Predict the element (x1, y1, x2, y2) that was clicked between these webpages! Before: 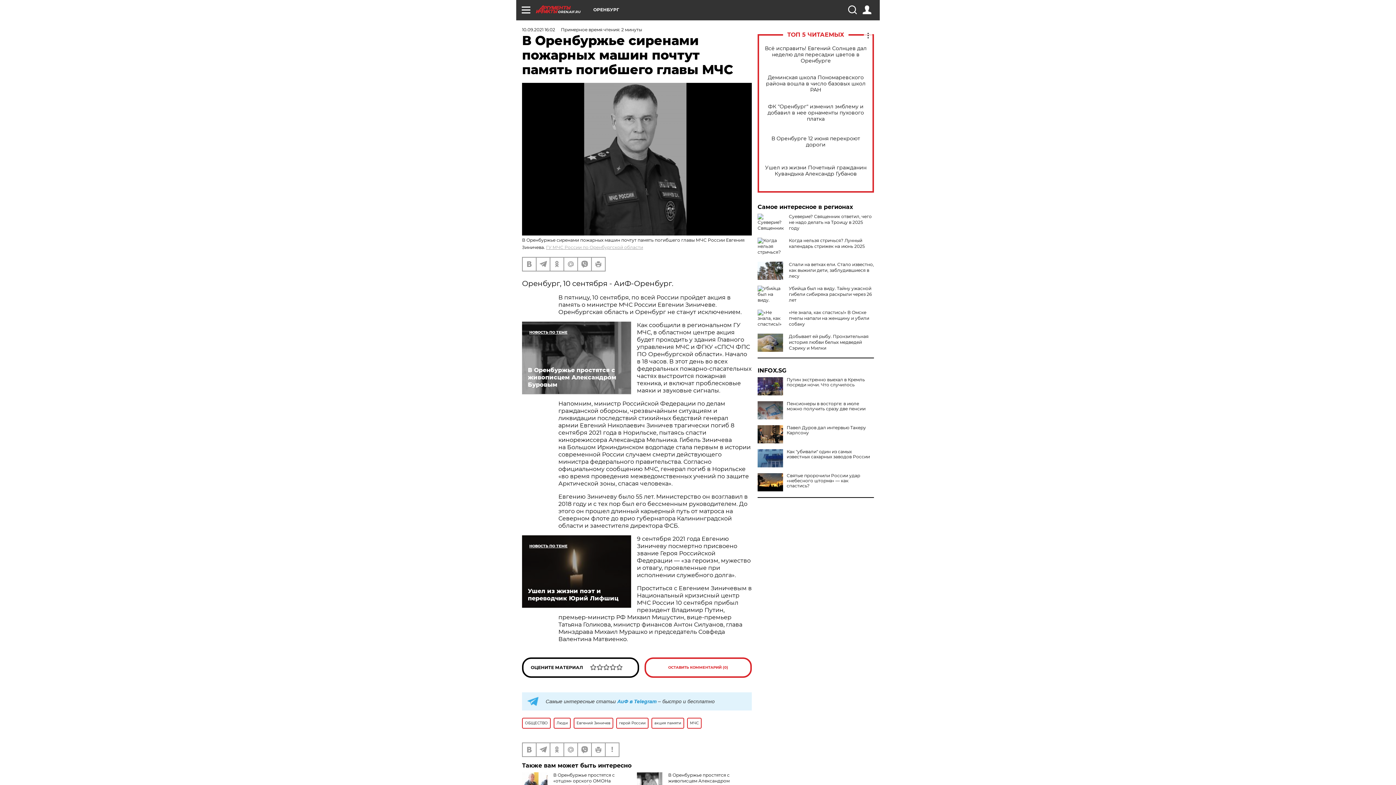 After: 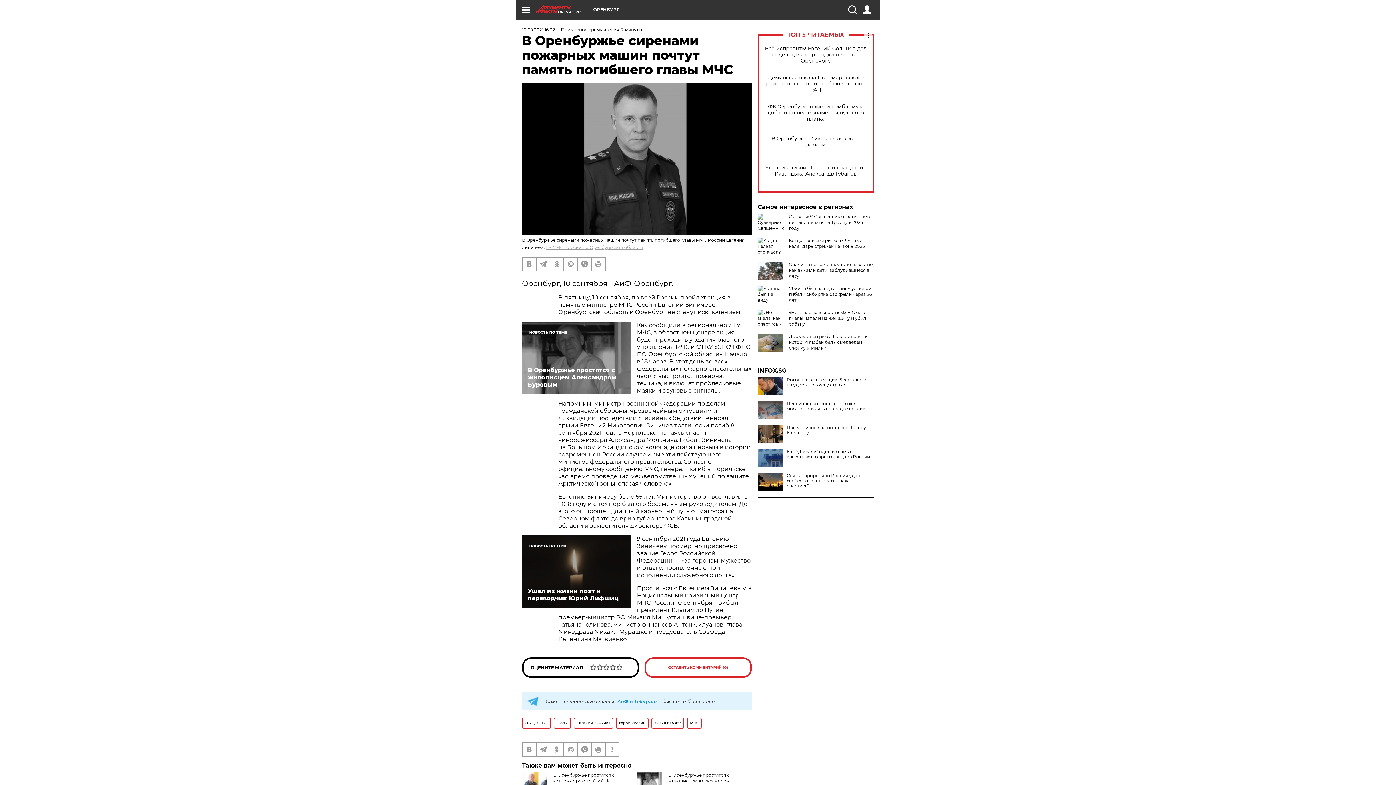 Action: bbox: (757, 377, 874, 387) label: Путин экстренно выехал в Кремль посреди ночи. Что случилось